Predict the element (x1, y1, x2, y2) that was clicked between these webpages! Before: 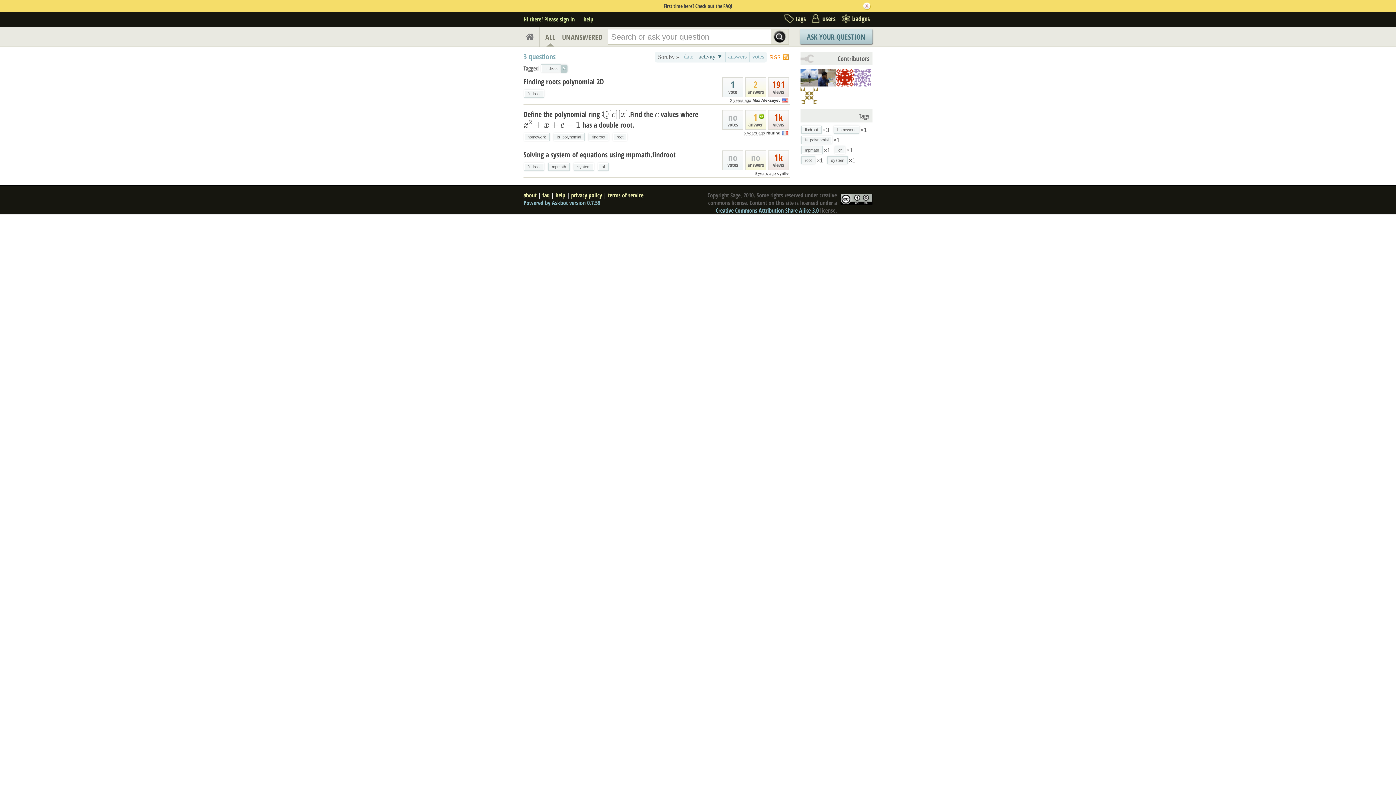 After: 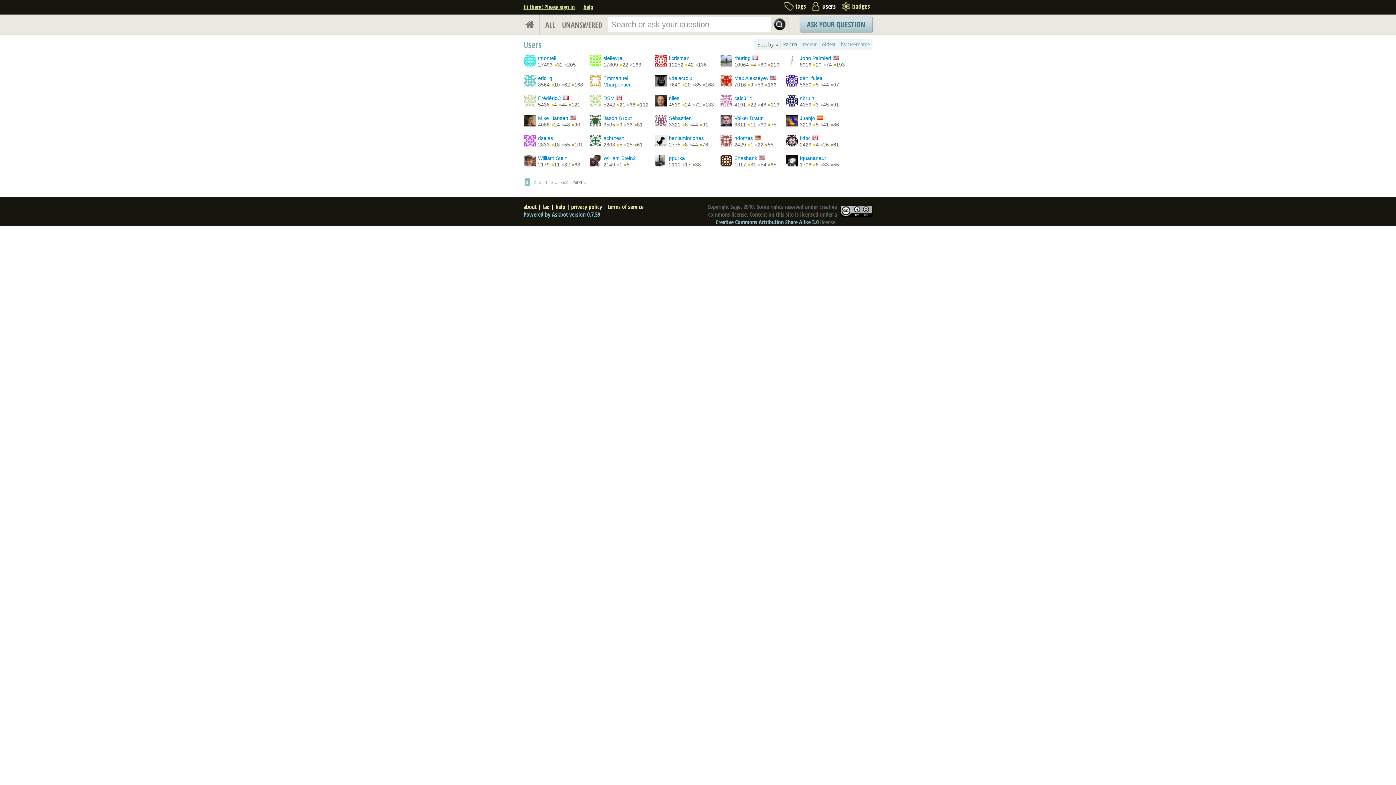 Action: bbox: (809, 14, 836, 26) label: users